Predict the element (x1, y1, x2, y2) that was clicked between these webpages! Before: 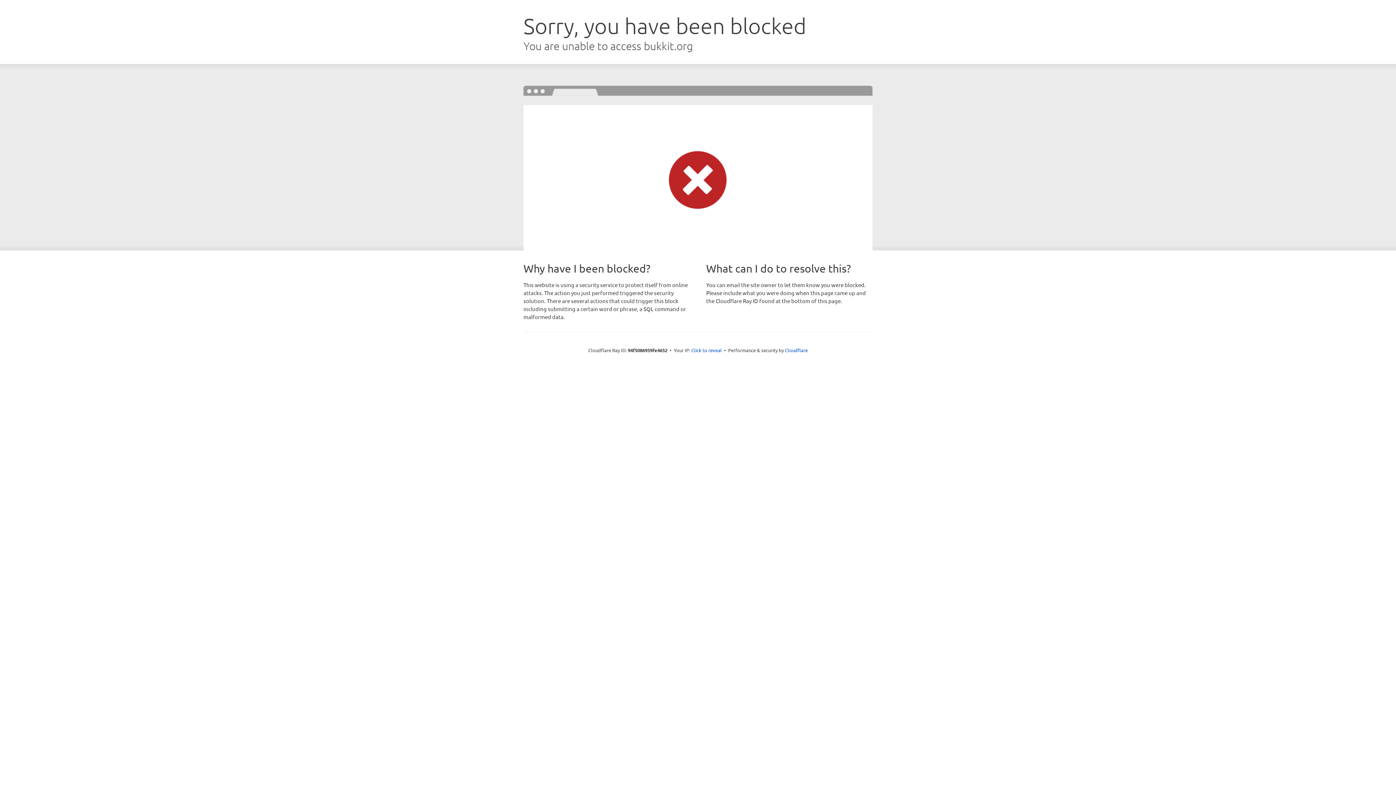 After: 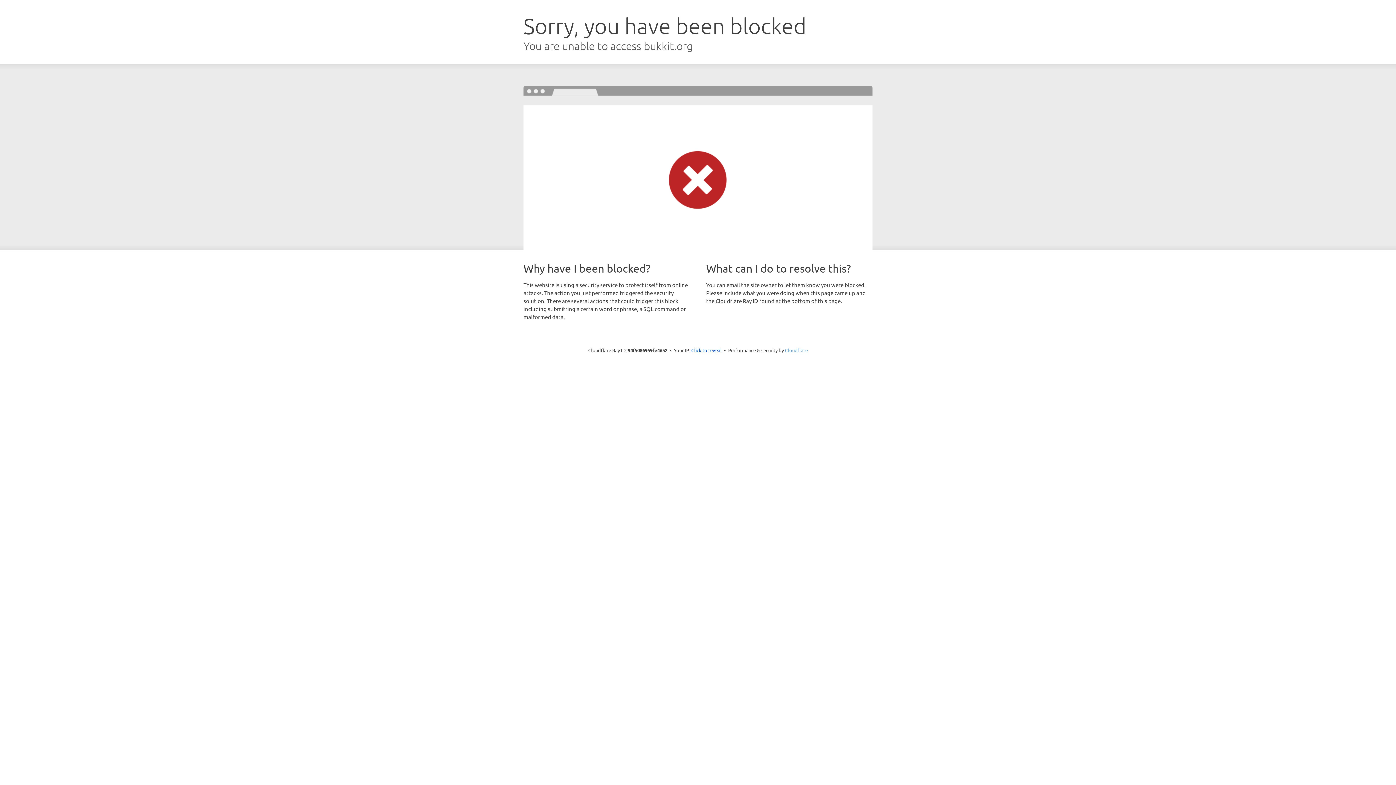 Action: label: Cloudflare bbox: (785, 347, 808, 353)